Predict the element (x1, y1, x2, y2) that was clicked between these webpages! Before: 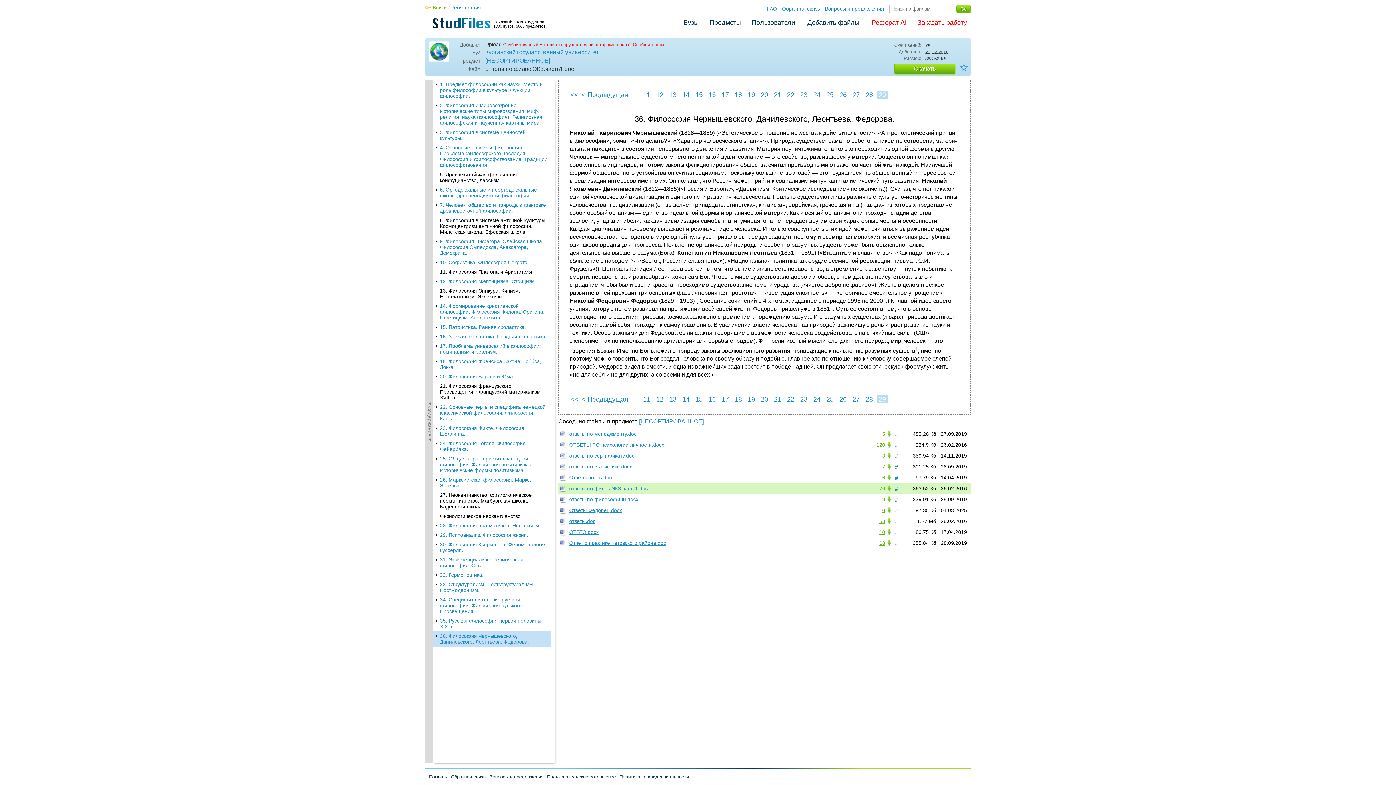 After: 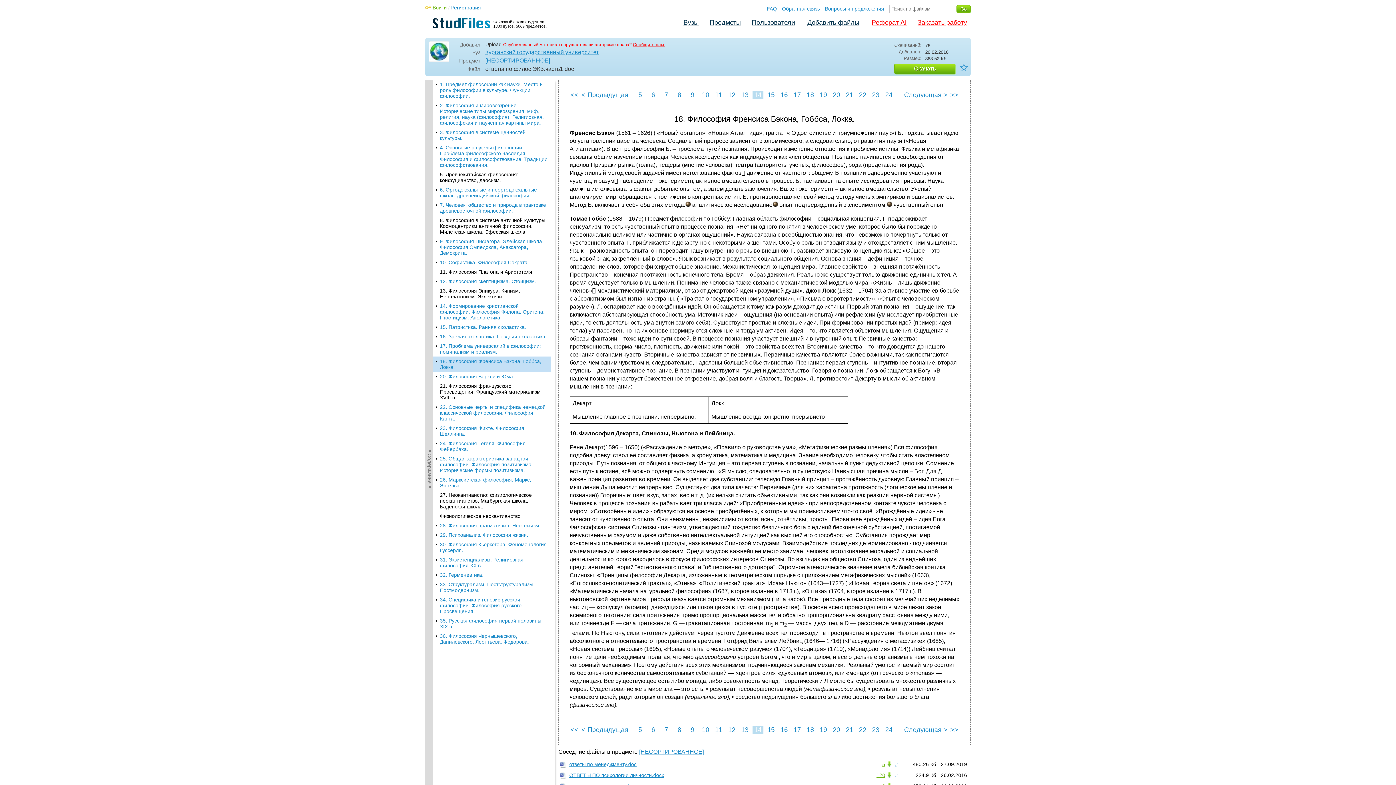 Action: label: 18. Философия Френсиса Бэкона, Гоббса, Локка. bbox: (432, 356, 551, 372)